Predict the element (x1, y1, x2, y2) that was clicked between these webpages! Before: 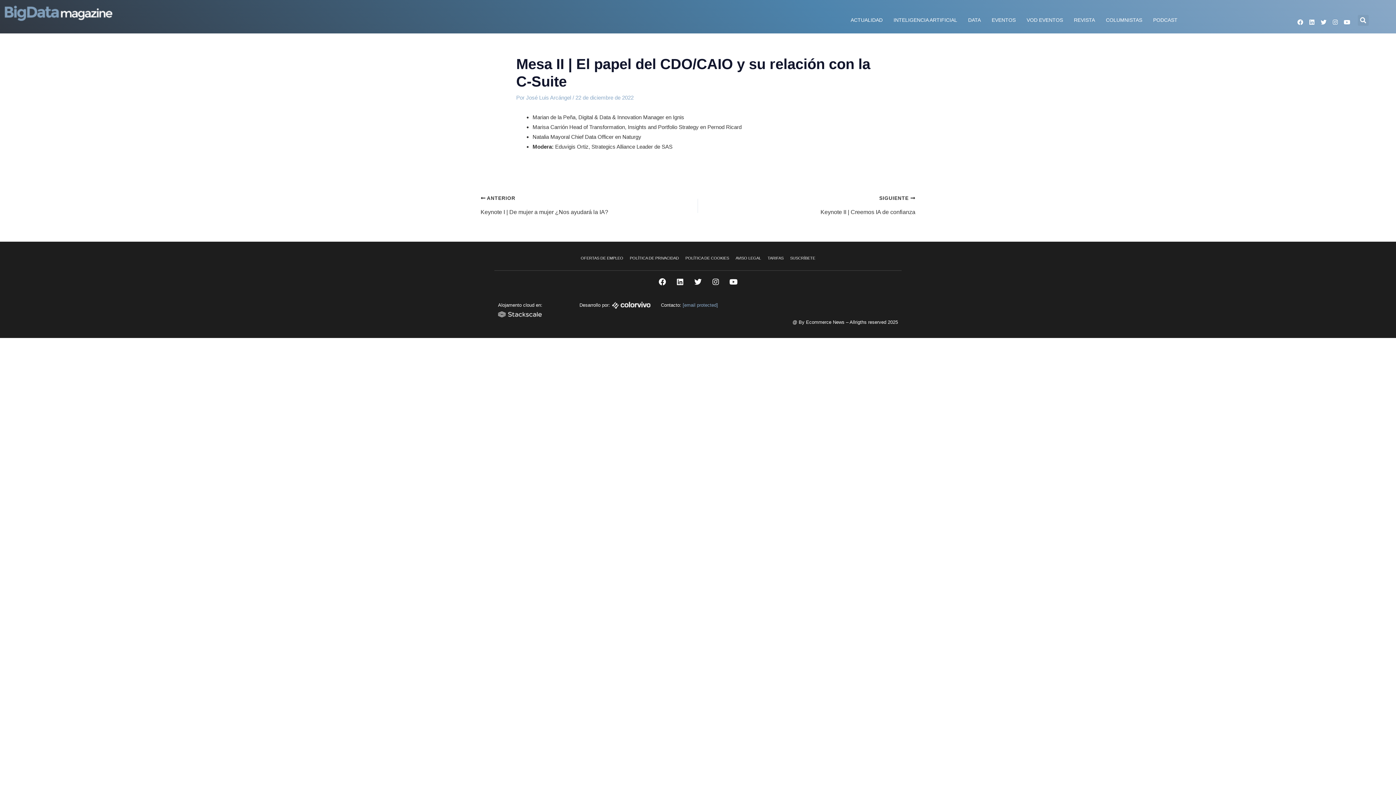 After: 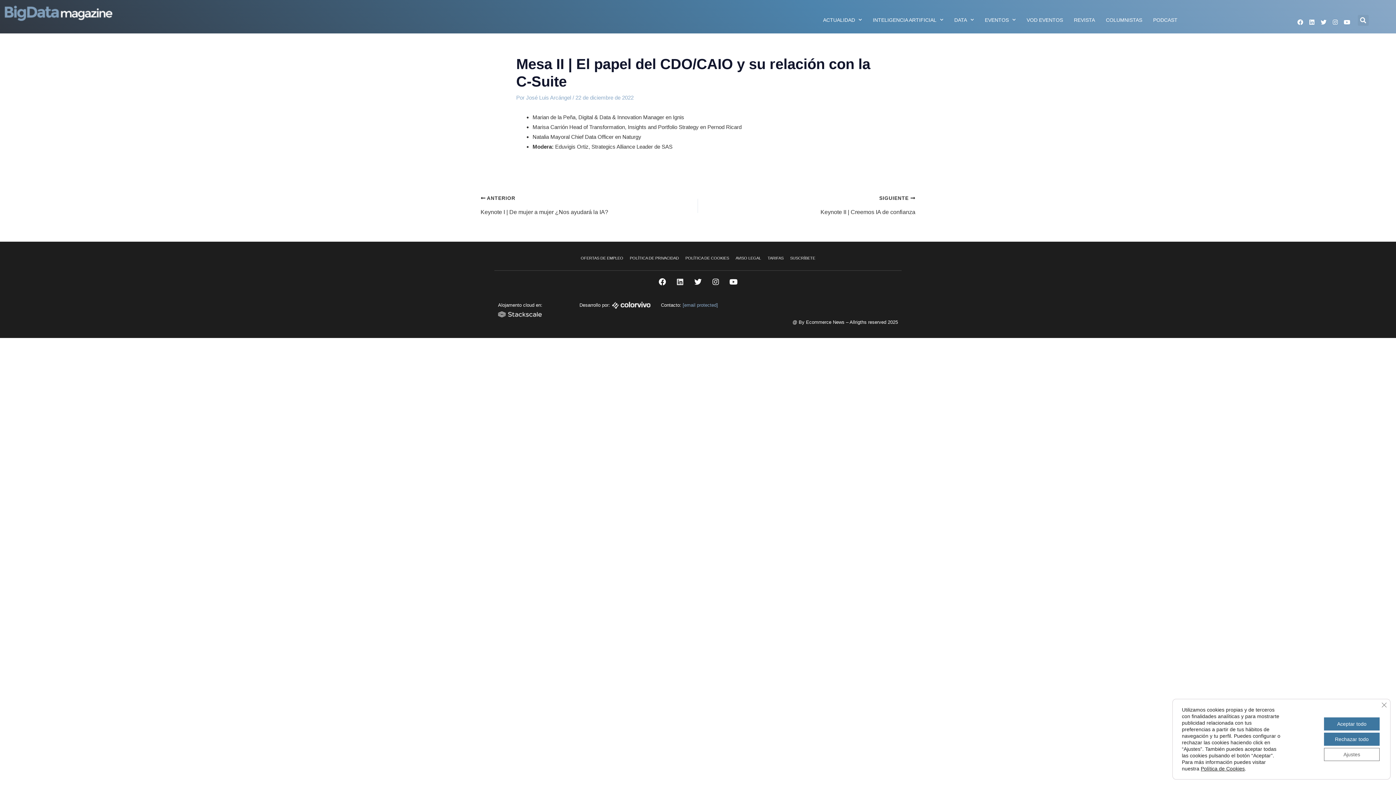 Action: label: Linkedin bbox: (673, 274, 687, 289)